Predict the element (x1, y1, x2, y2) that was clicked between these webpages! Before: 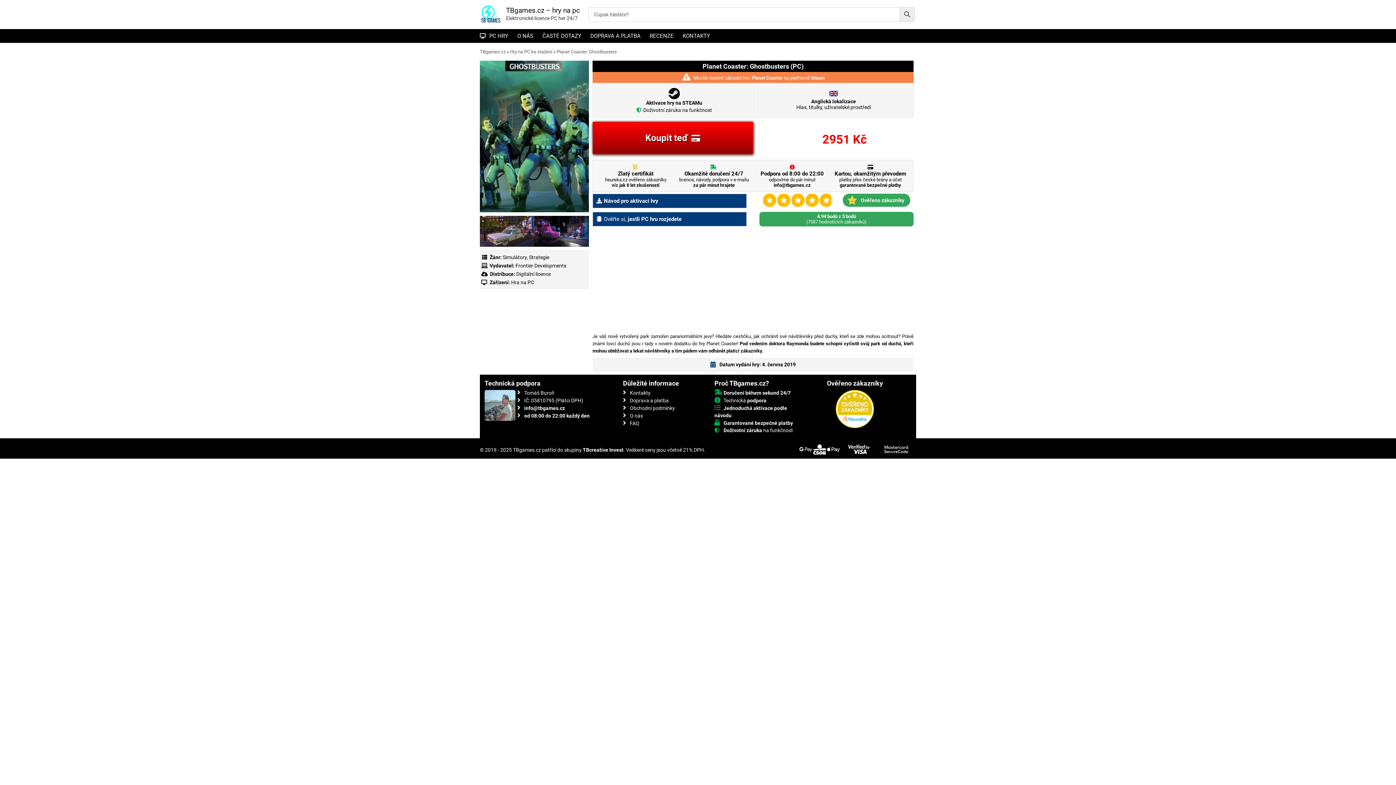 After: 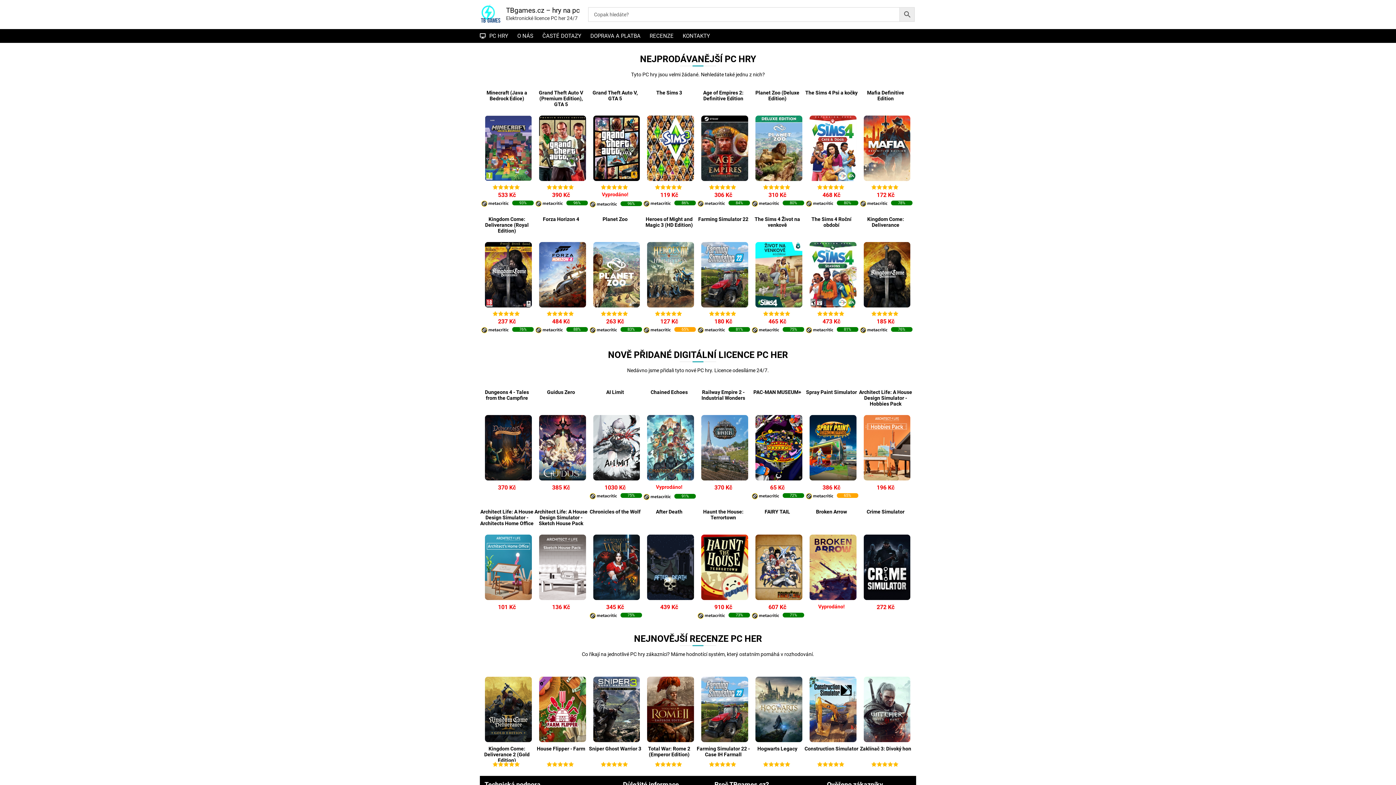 Action: label: TBgames.cz bbox: (480, 49, 505, 54)